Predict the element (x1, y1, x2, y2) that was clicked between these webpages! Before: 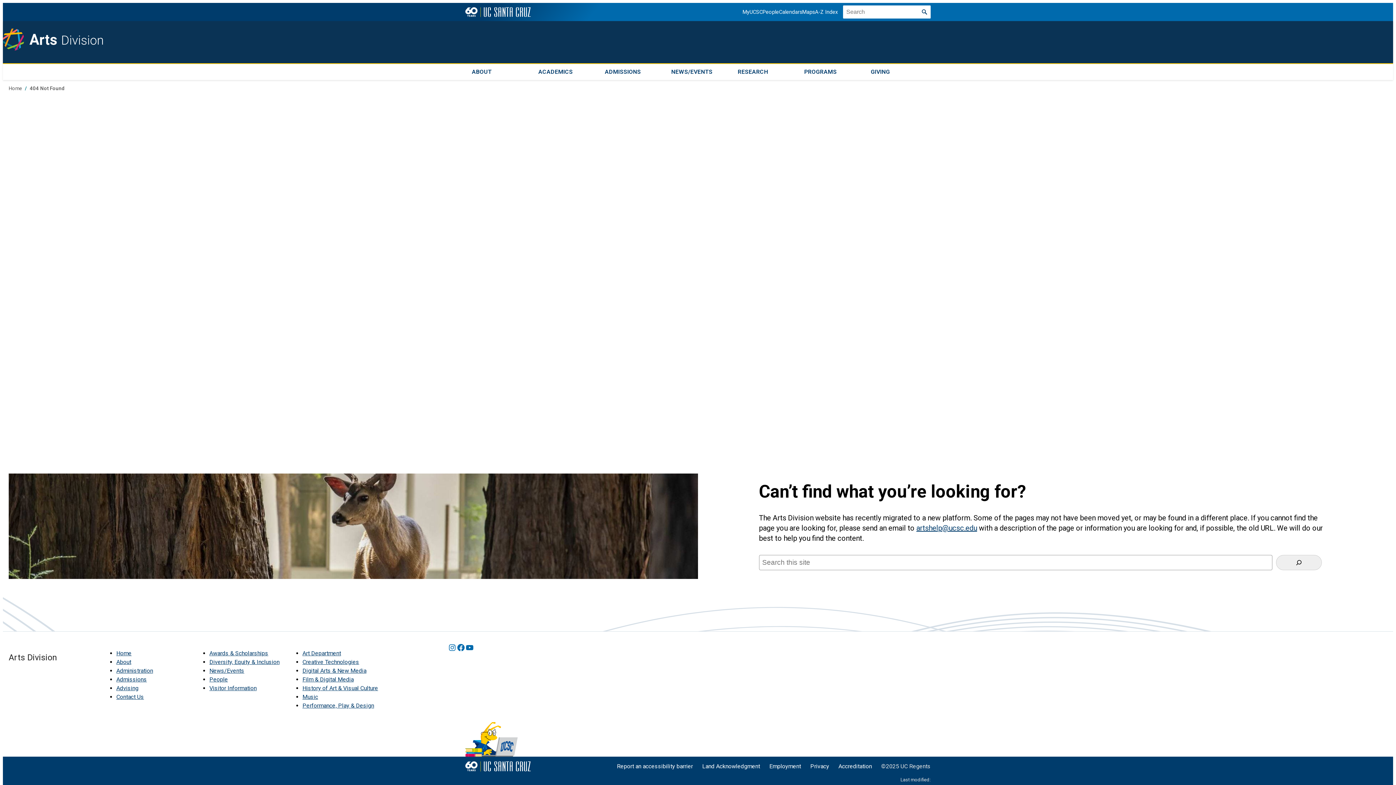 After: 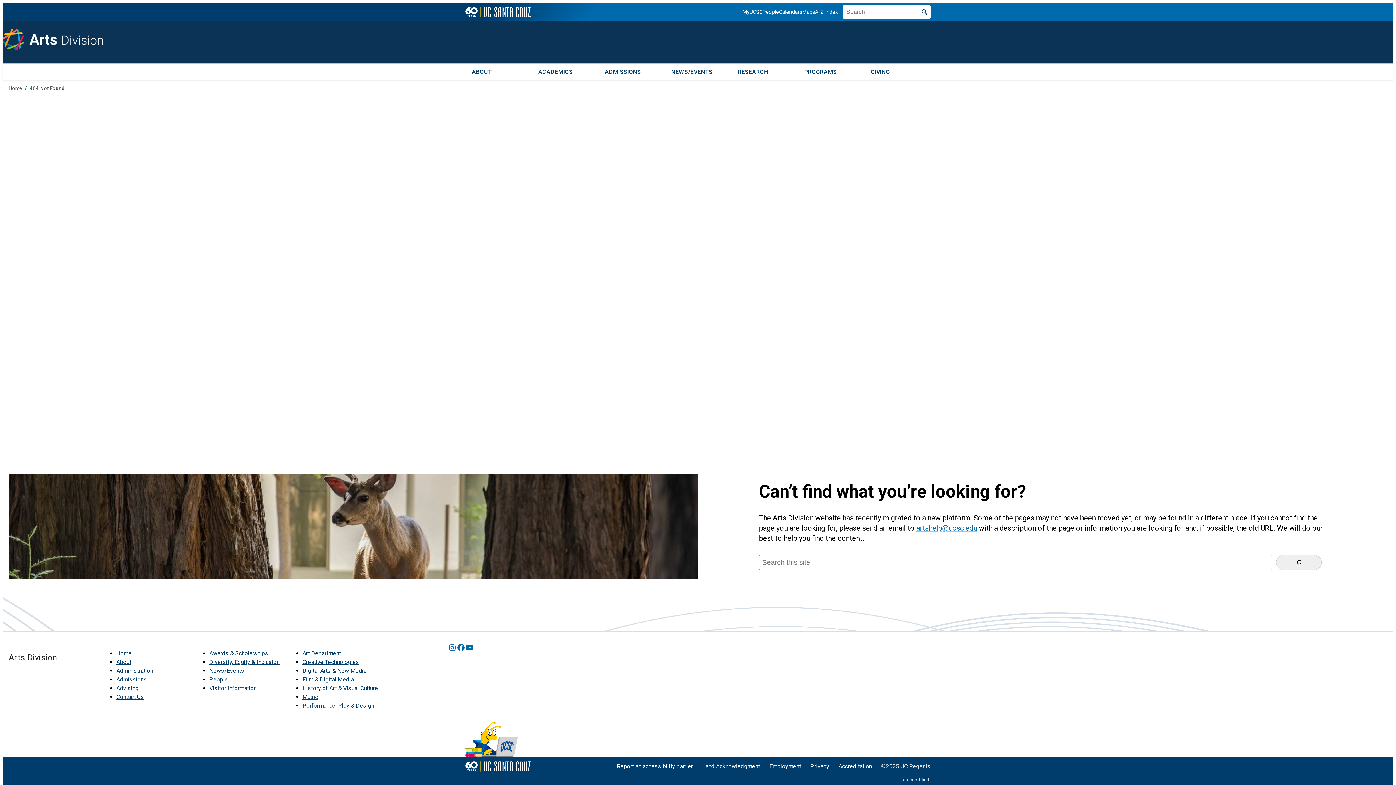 Action: bbox: (916, 523, 977, 532) label: artshelp@ucsc.edu